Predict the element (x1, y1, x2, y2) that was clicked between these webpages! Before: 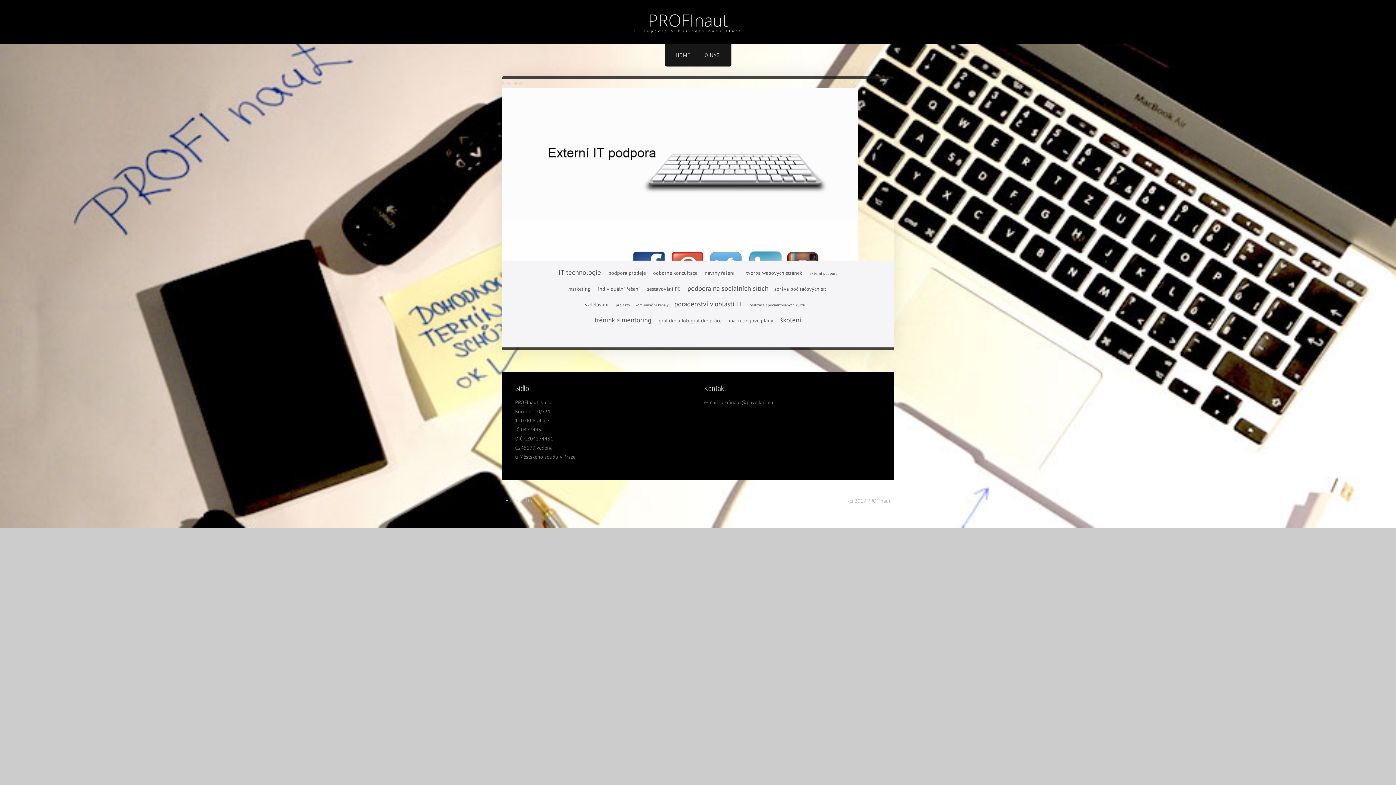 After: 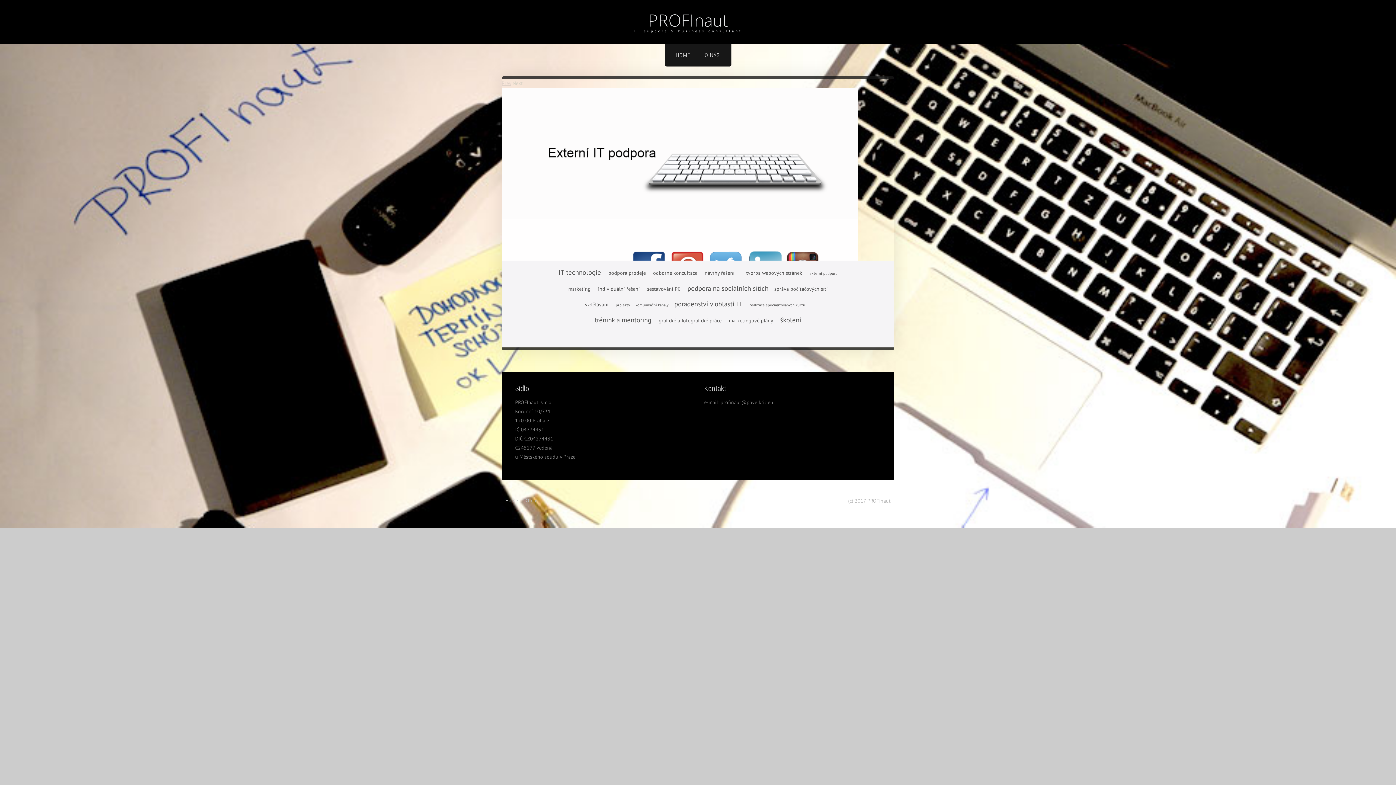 Action: bbox: (501, 80, 511, 86) label: Prev